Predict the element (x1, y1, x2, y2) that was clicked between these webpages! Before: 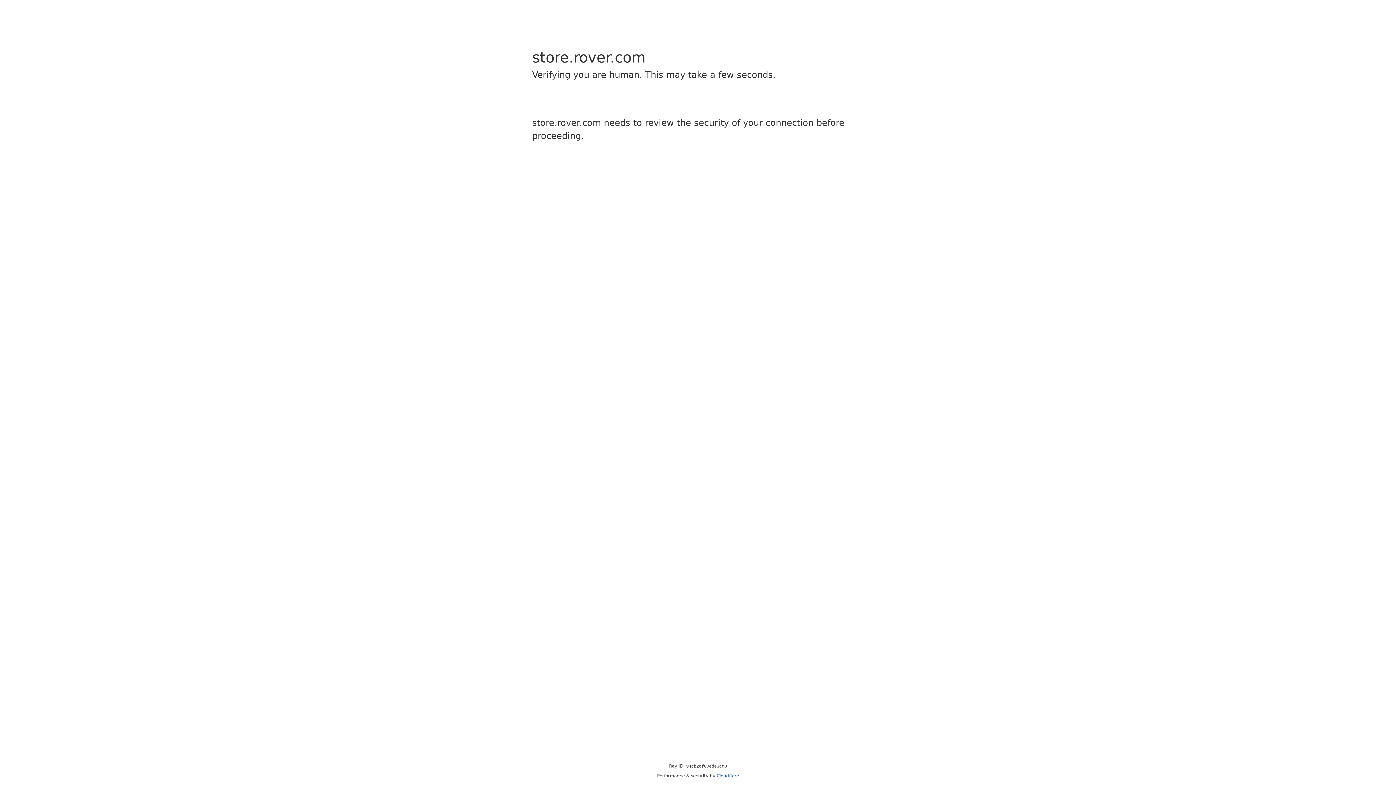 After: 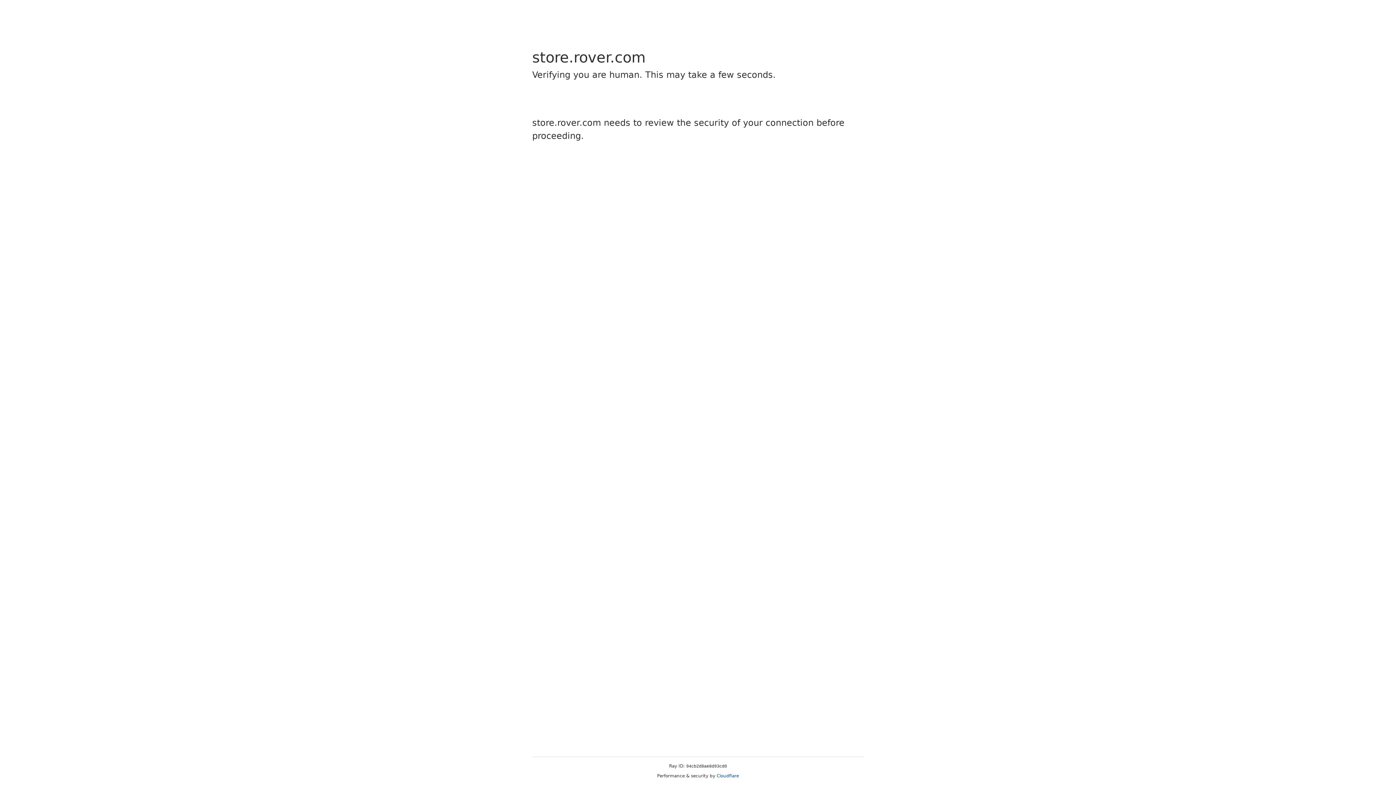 Action: label: Cloudflare bbox: (716, 773, 739, 778)